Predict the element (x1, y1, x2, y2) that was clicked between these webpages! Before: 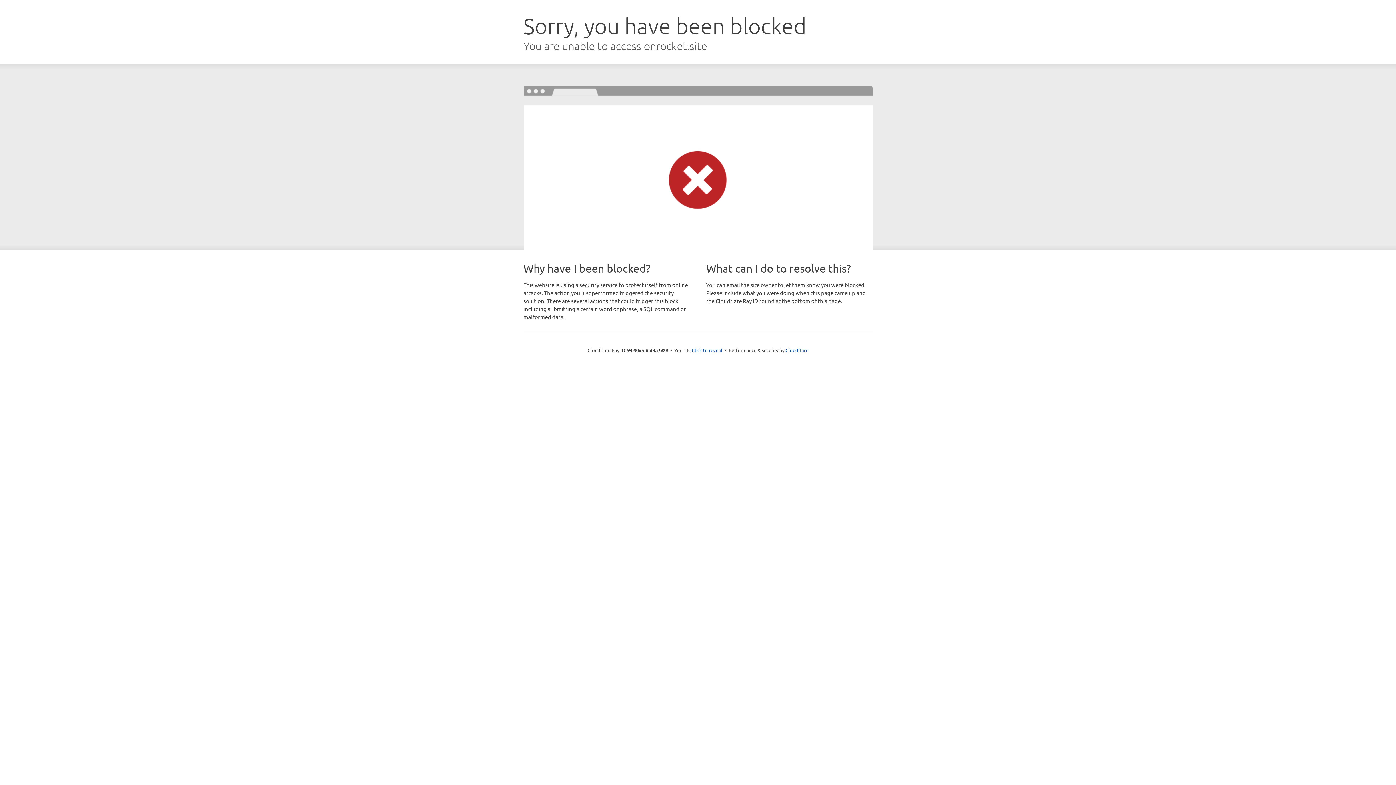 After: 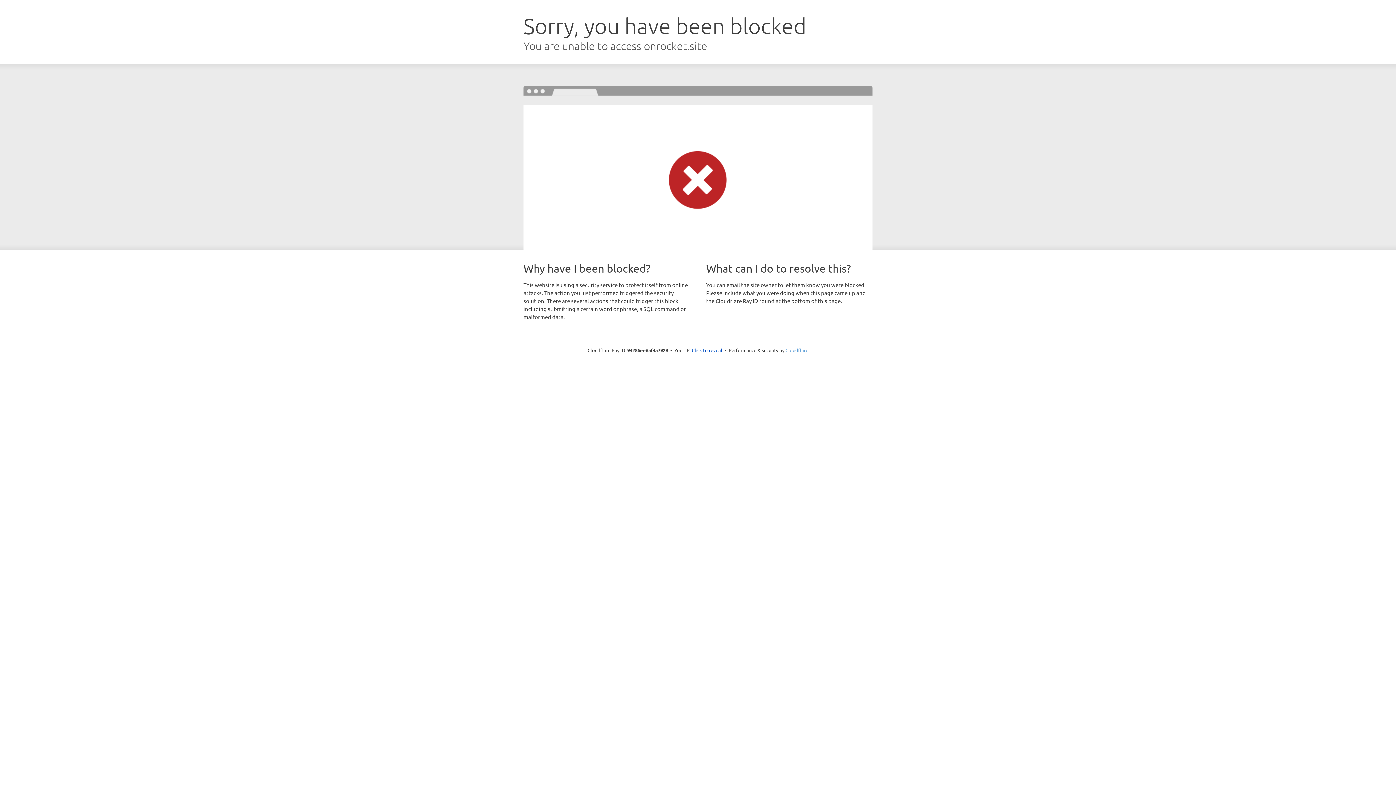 Action: label: Cloudflare bbox: (785, 347, 808, 353)